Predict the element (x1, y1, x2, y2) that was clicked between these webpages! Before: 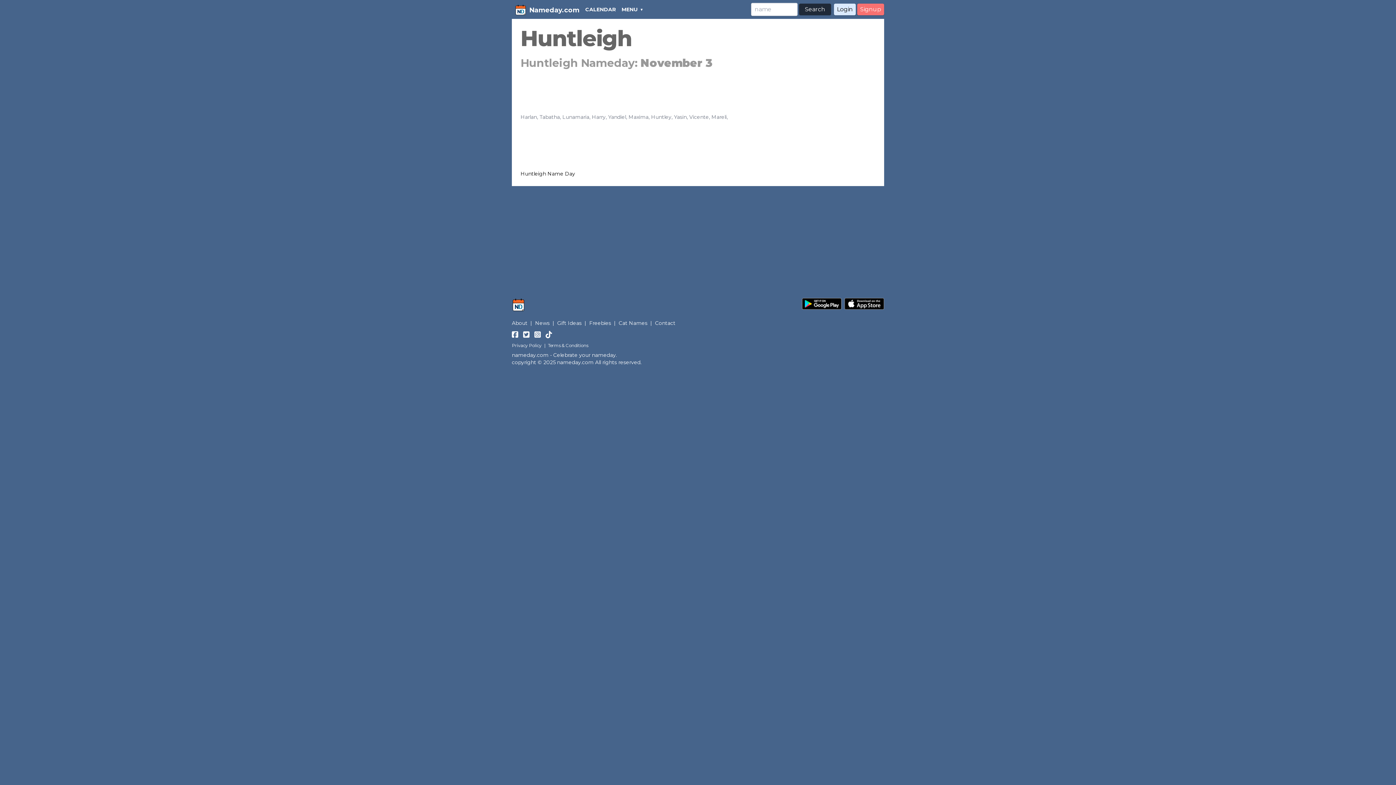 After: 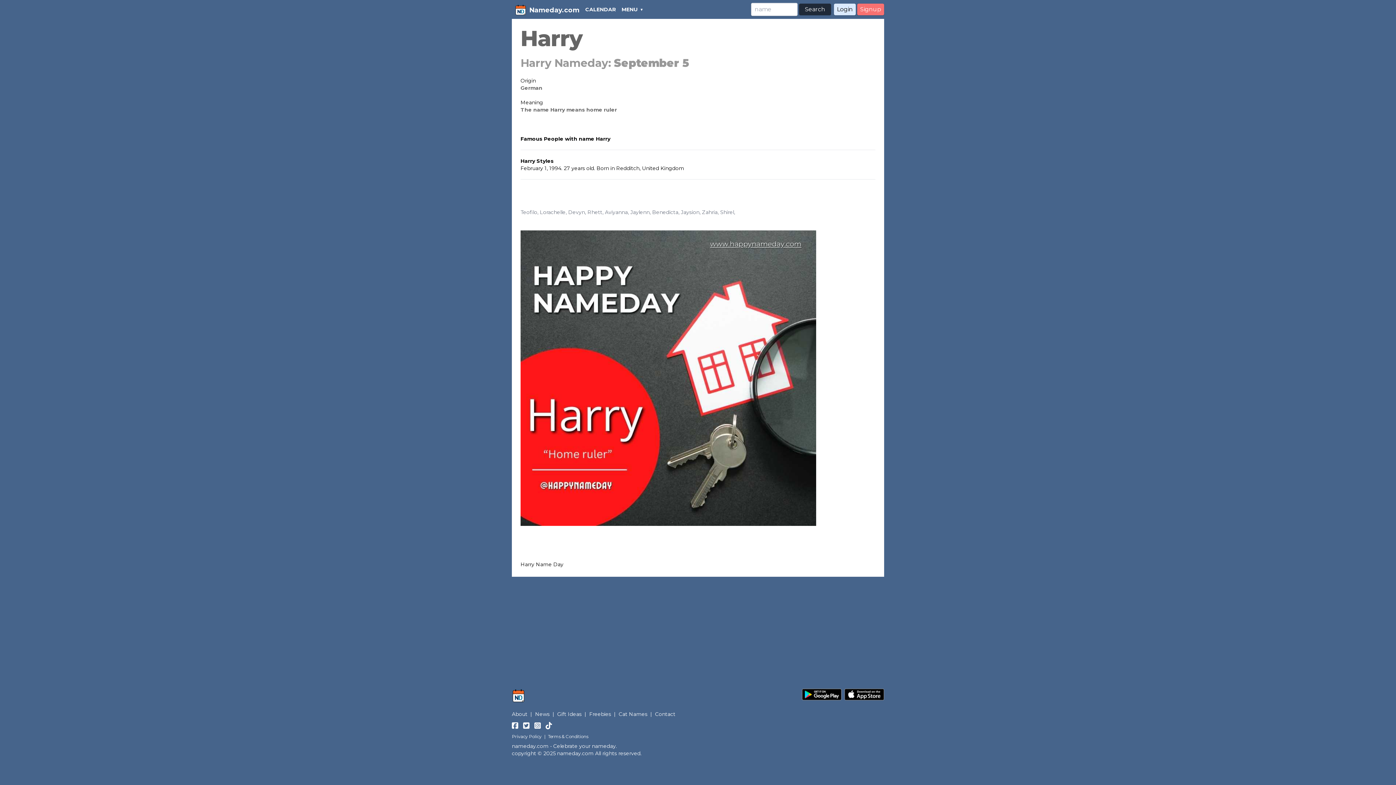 Action: bbox: (592, 113, 605, 120) label: Harry